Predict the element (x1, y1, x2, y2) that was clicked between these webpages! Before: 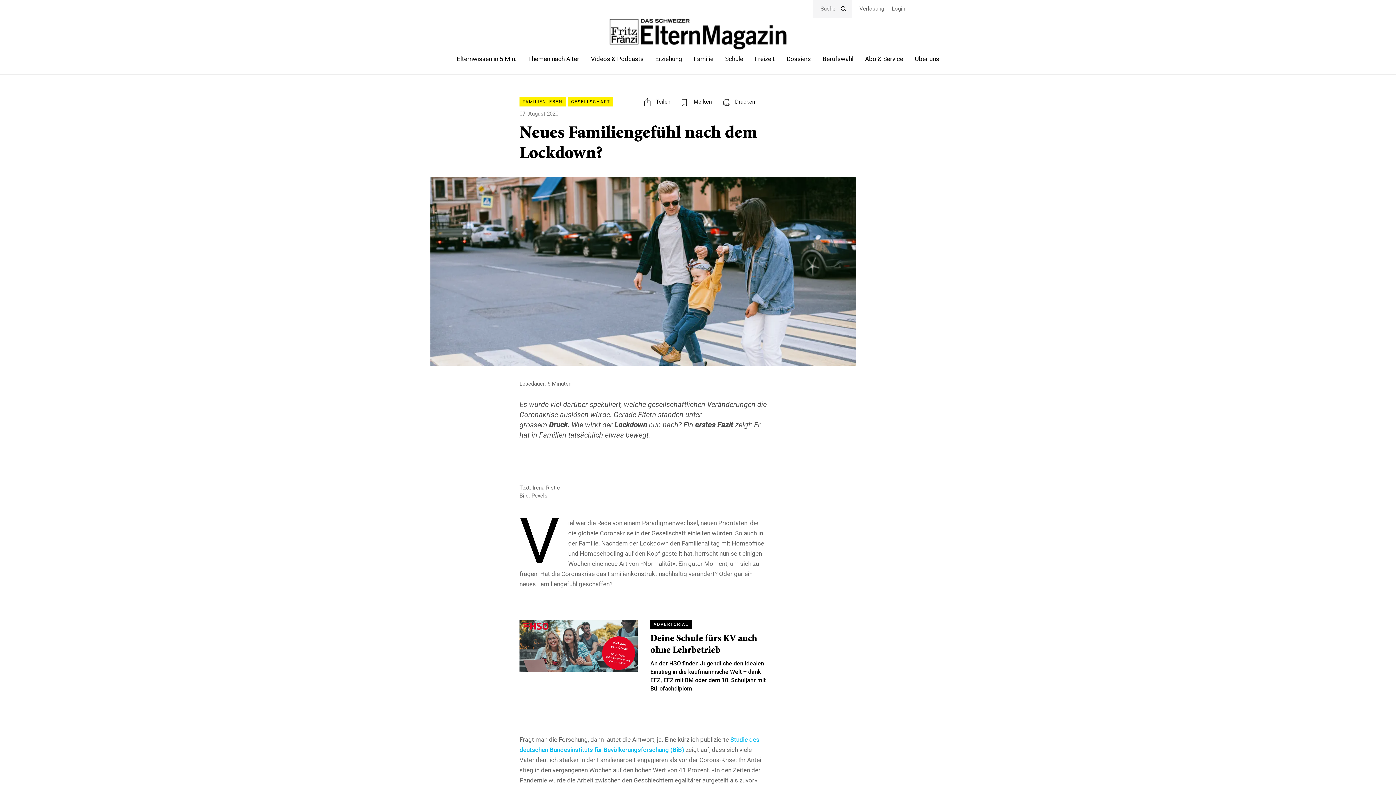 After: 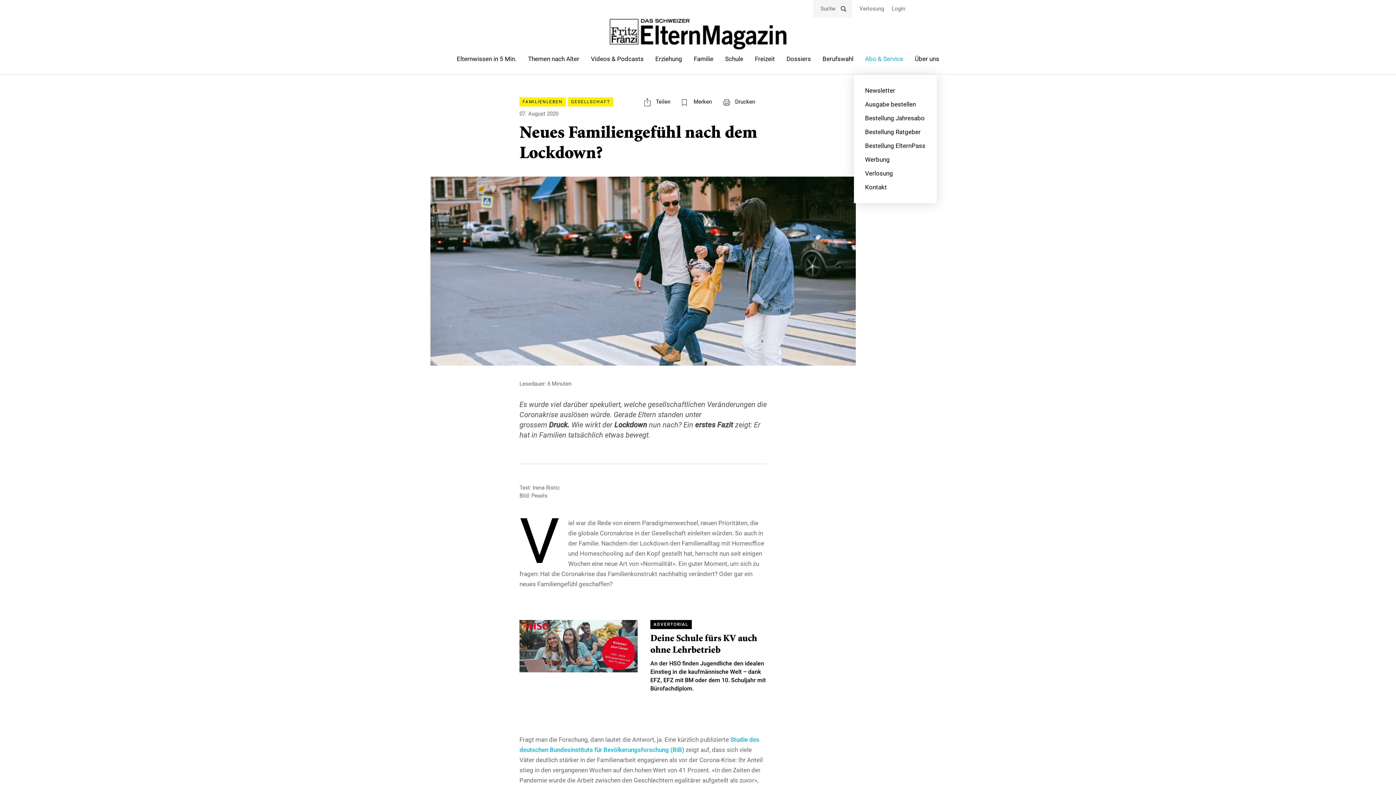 Action: bbox: (859, 52, 909, 65) label: Abo & Service